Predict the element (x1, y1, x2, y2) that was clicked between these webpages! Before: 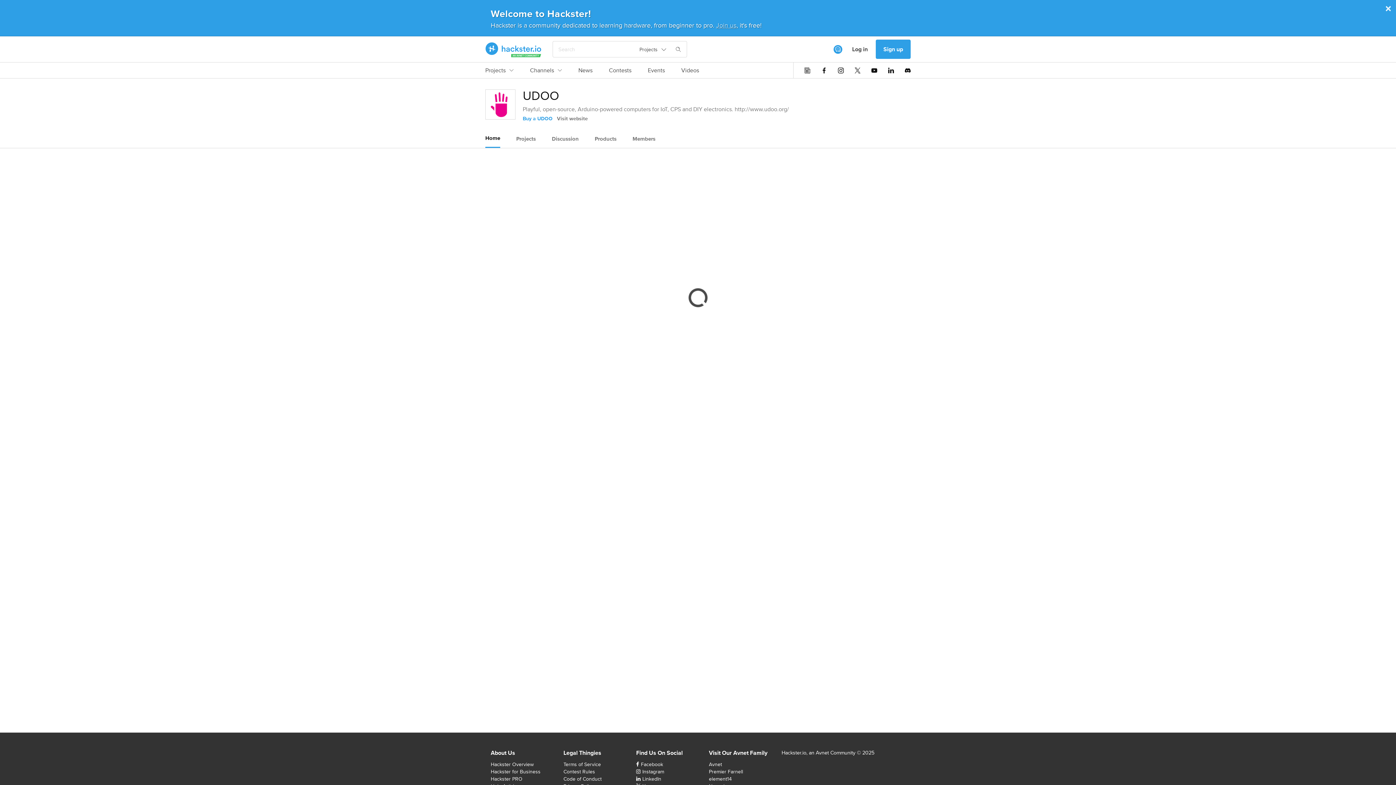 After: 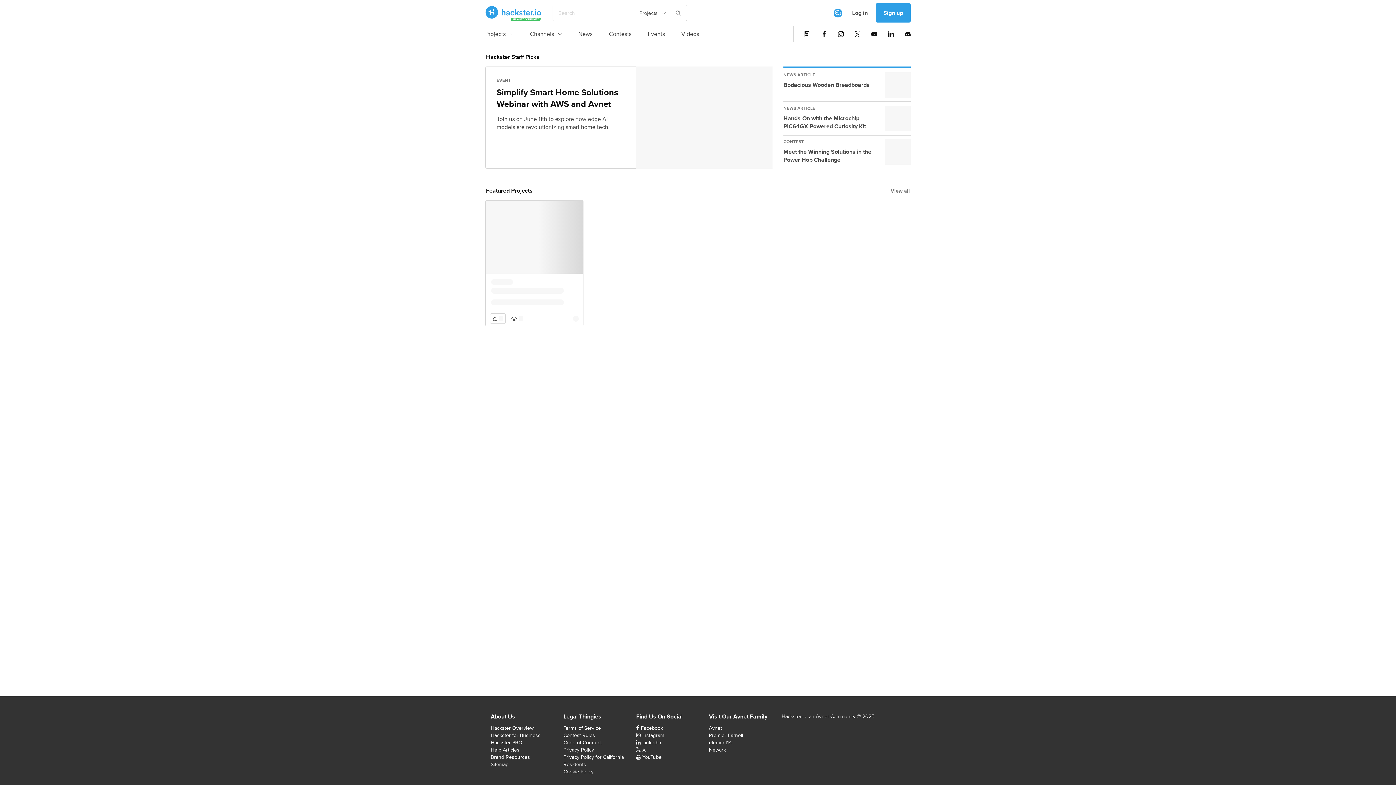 Action: bbox: (485, 42, 541, 56) label: Hackster Homepage link